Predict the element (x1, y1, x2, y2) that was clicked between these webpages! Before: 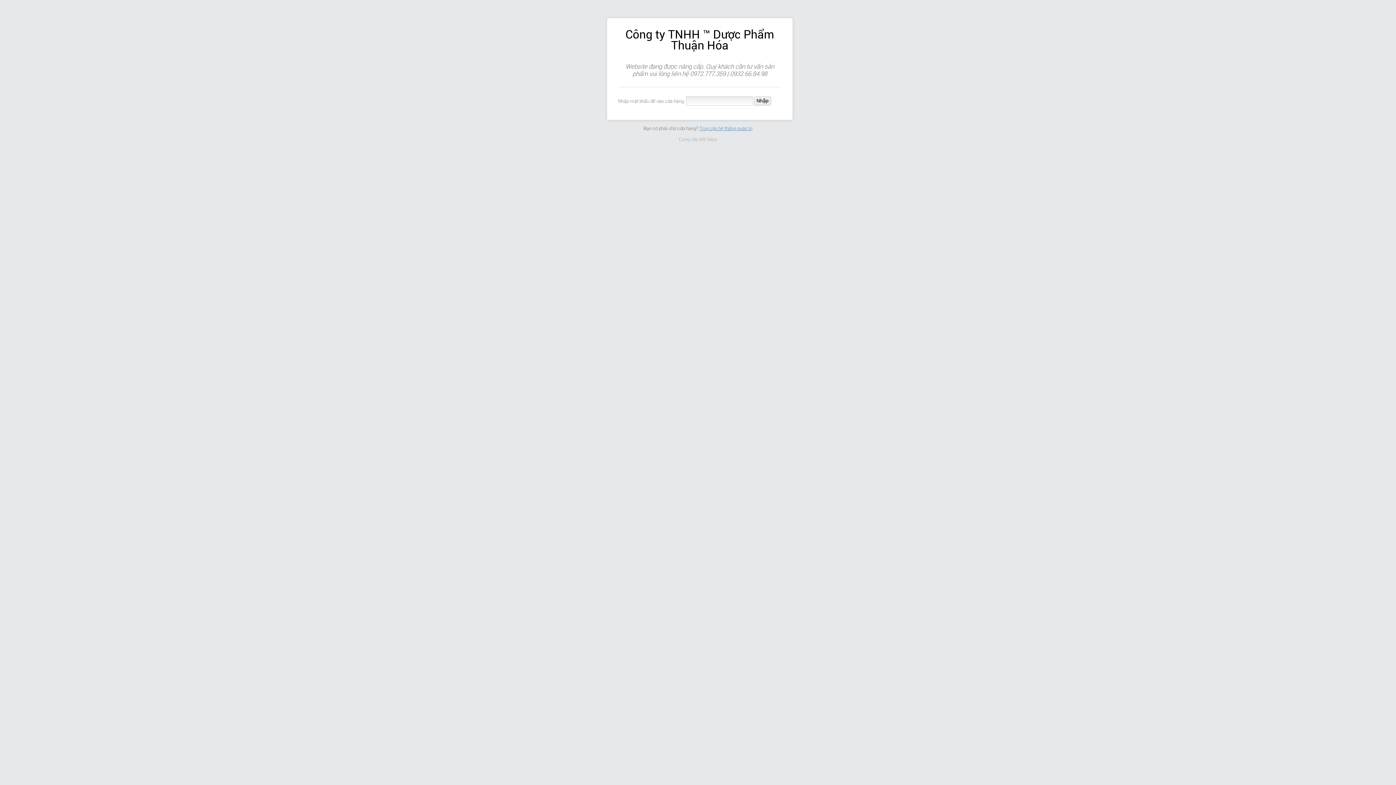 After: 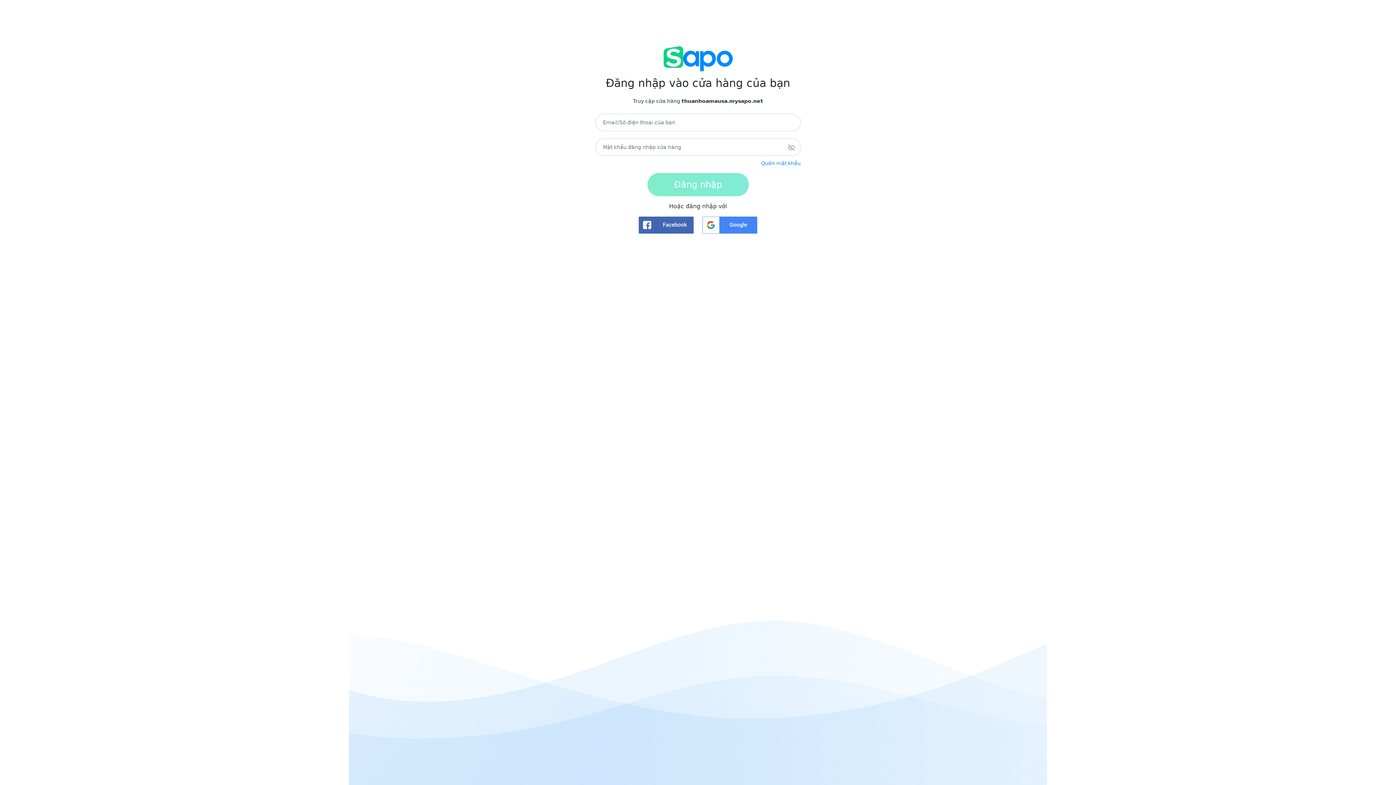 Action: label: Truy cập hệ thống quản trị bbox: (699, 125, 752, 131)